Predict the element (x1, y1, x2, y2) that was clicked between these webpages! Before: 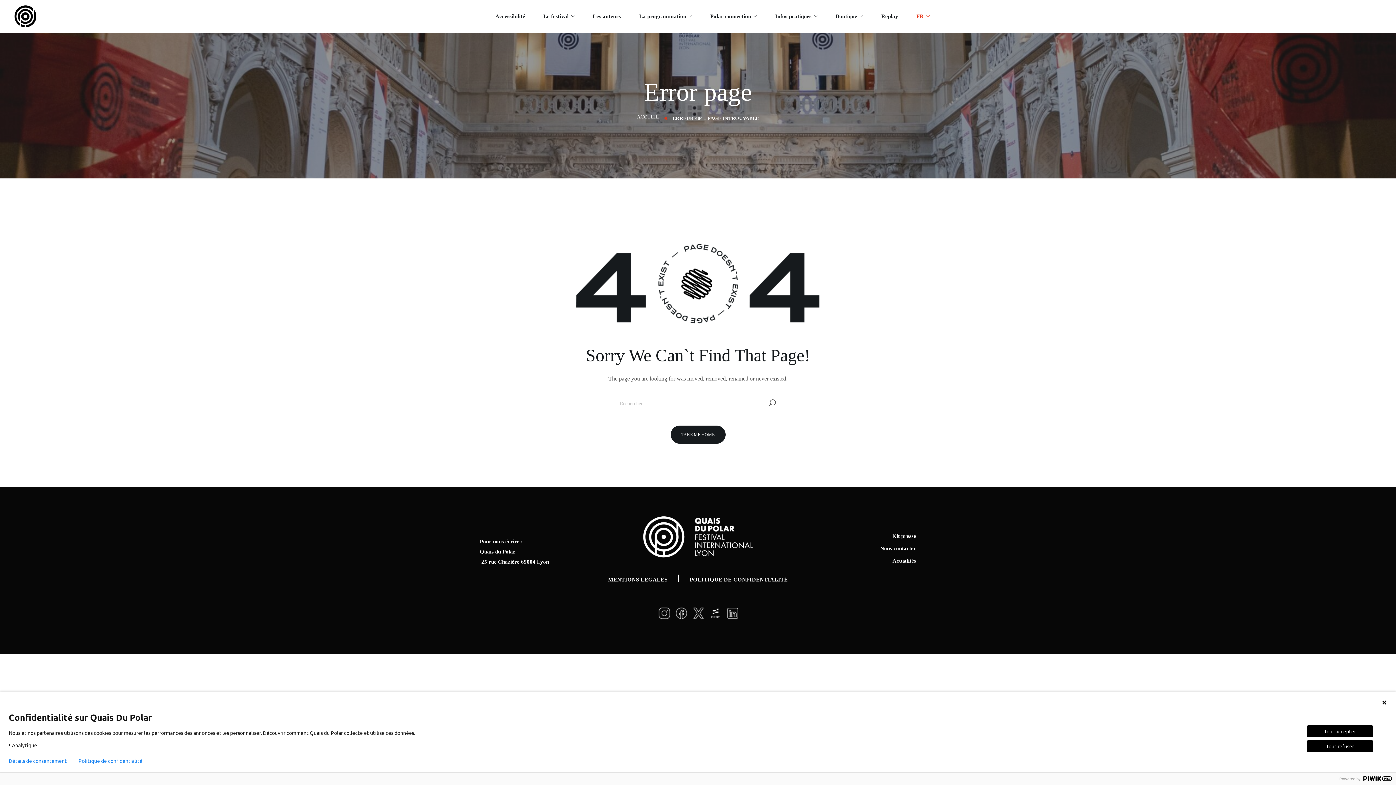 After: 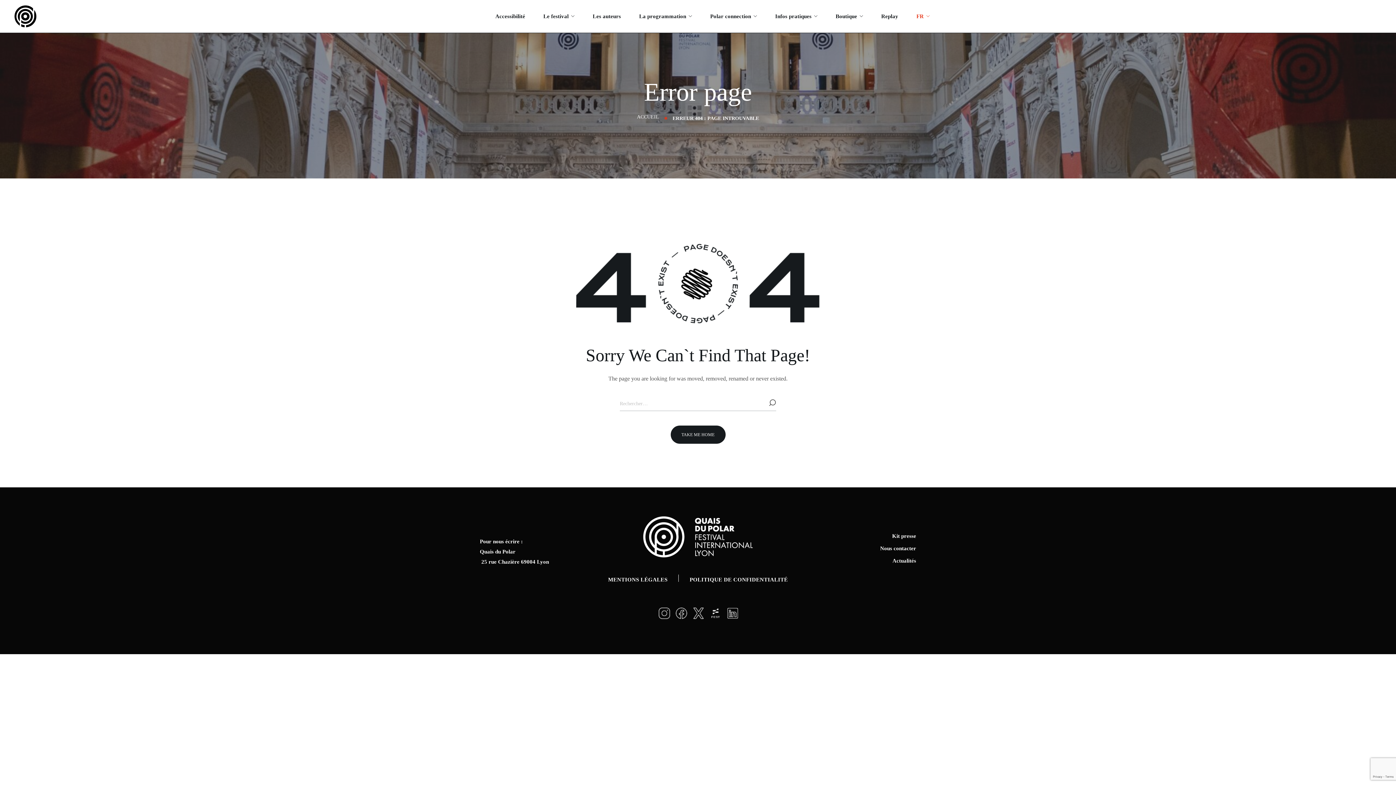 Action: bbox: (1307, 725, 1373, 737) label: Tout accepter